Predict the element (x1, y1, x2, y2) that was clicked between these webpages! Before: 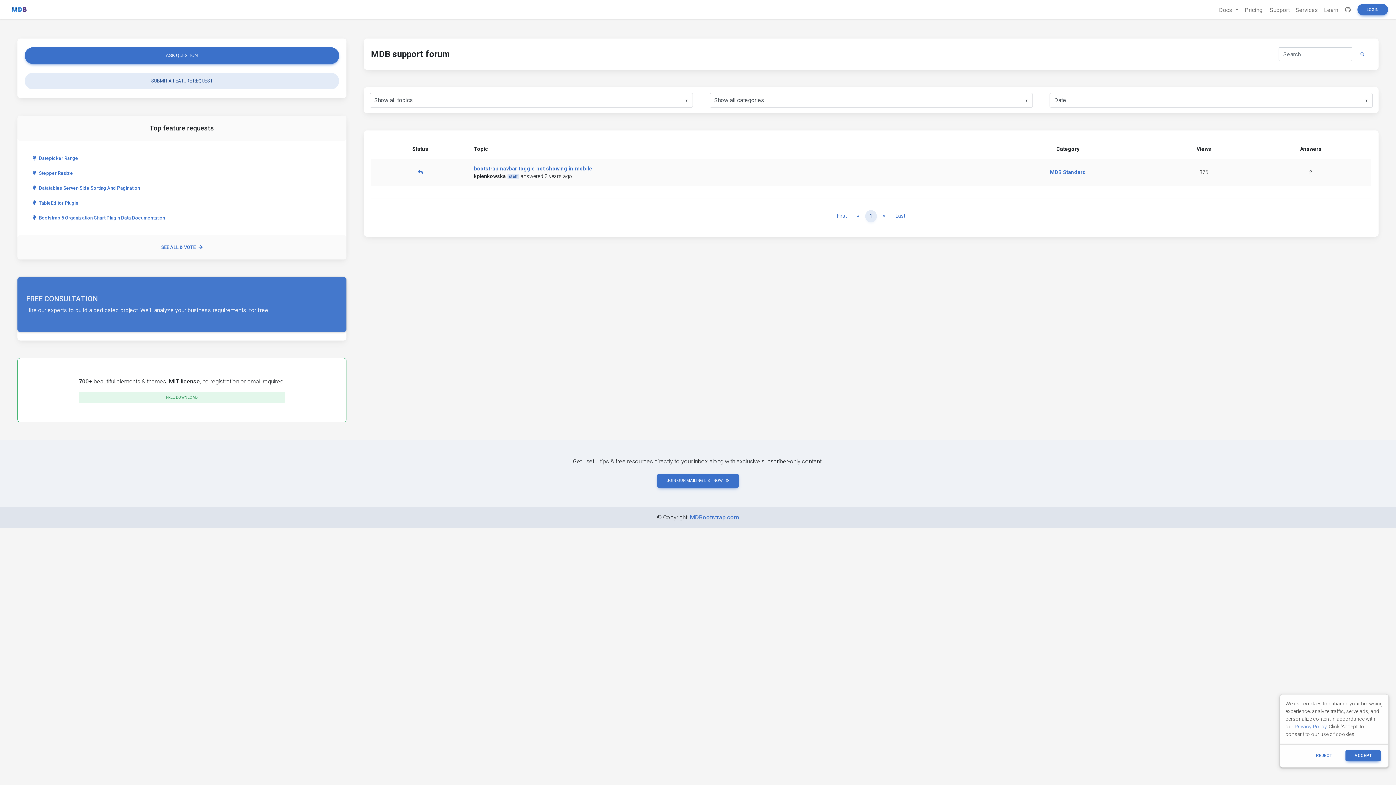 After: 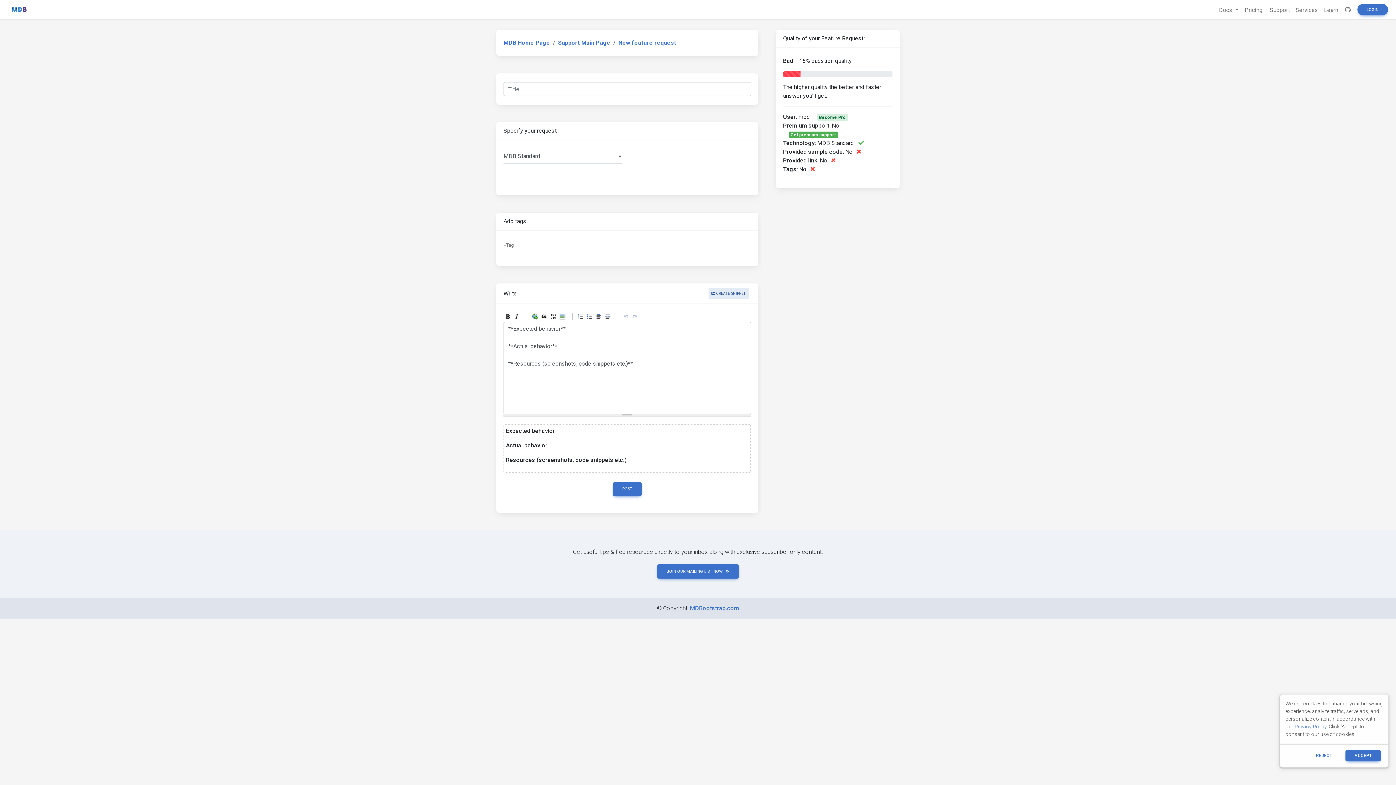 Action: bbox: (24, 72, 339, 89) label: SUBMIT A FEATURE REQUEST